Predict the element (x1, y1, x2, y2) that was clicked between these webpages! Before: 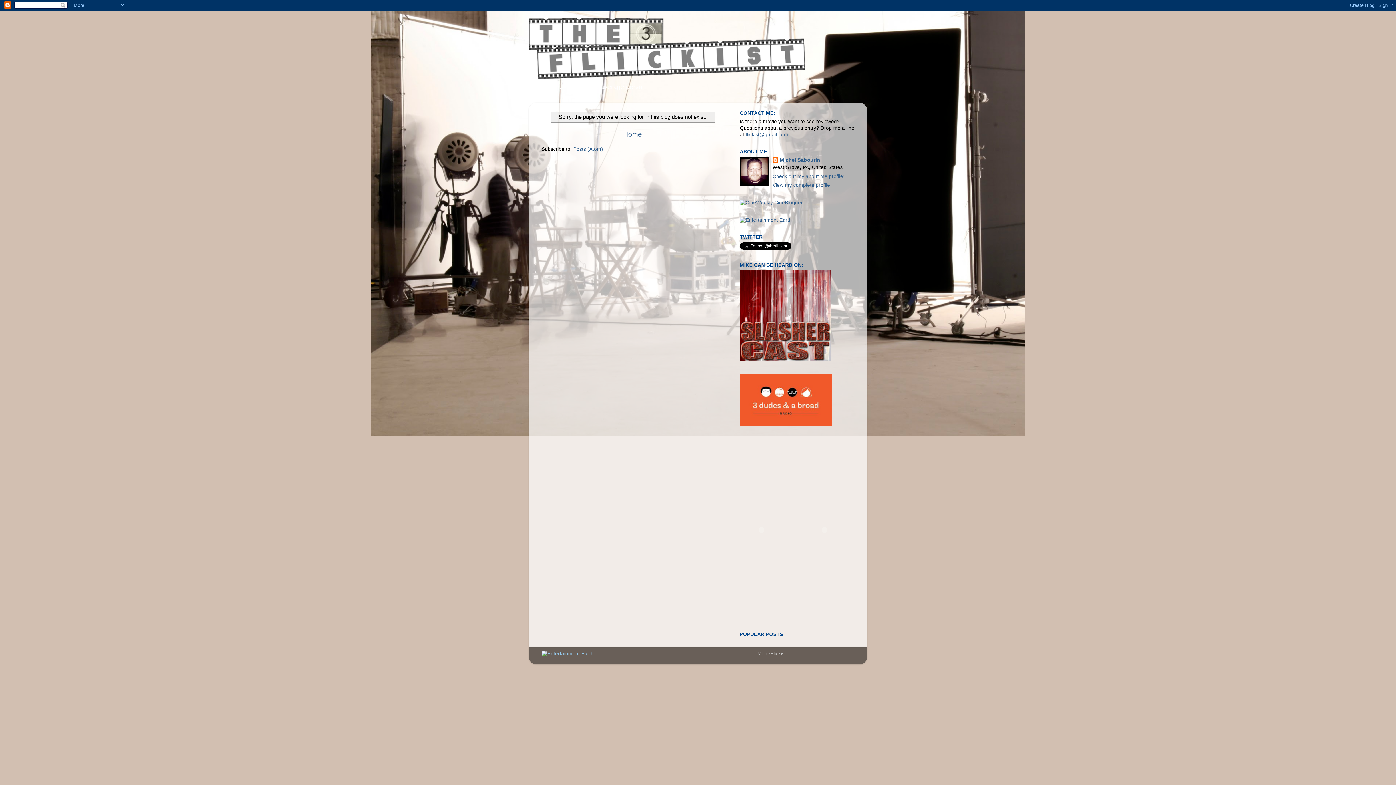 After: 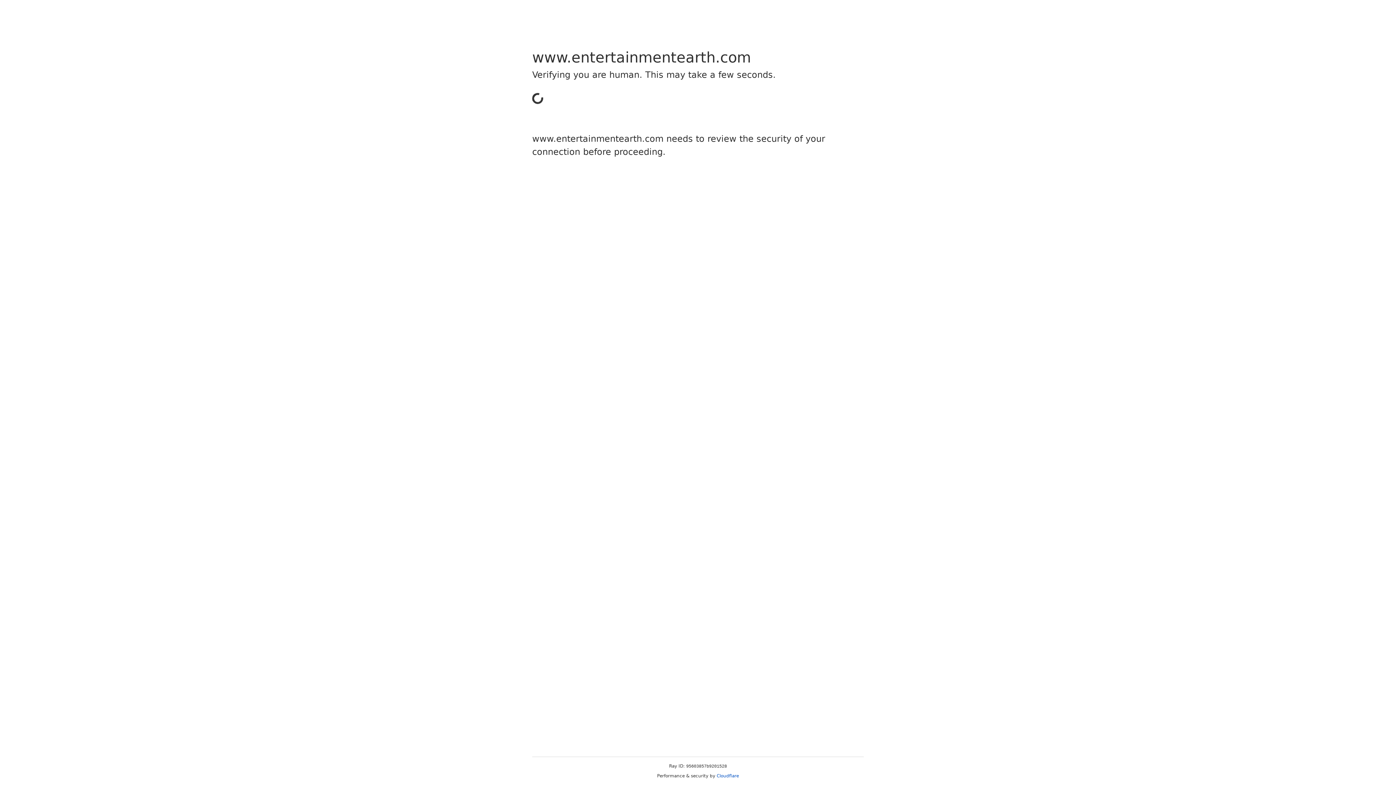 Action: bbox: (541, 651, 593, 656)